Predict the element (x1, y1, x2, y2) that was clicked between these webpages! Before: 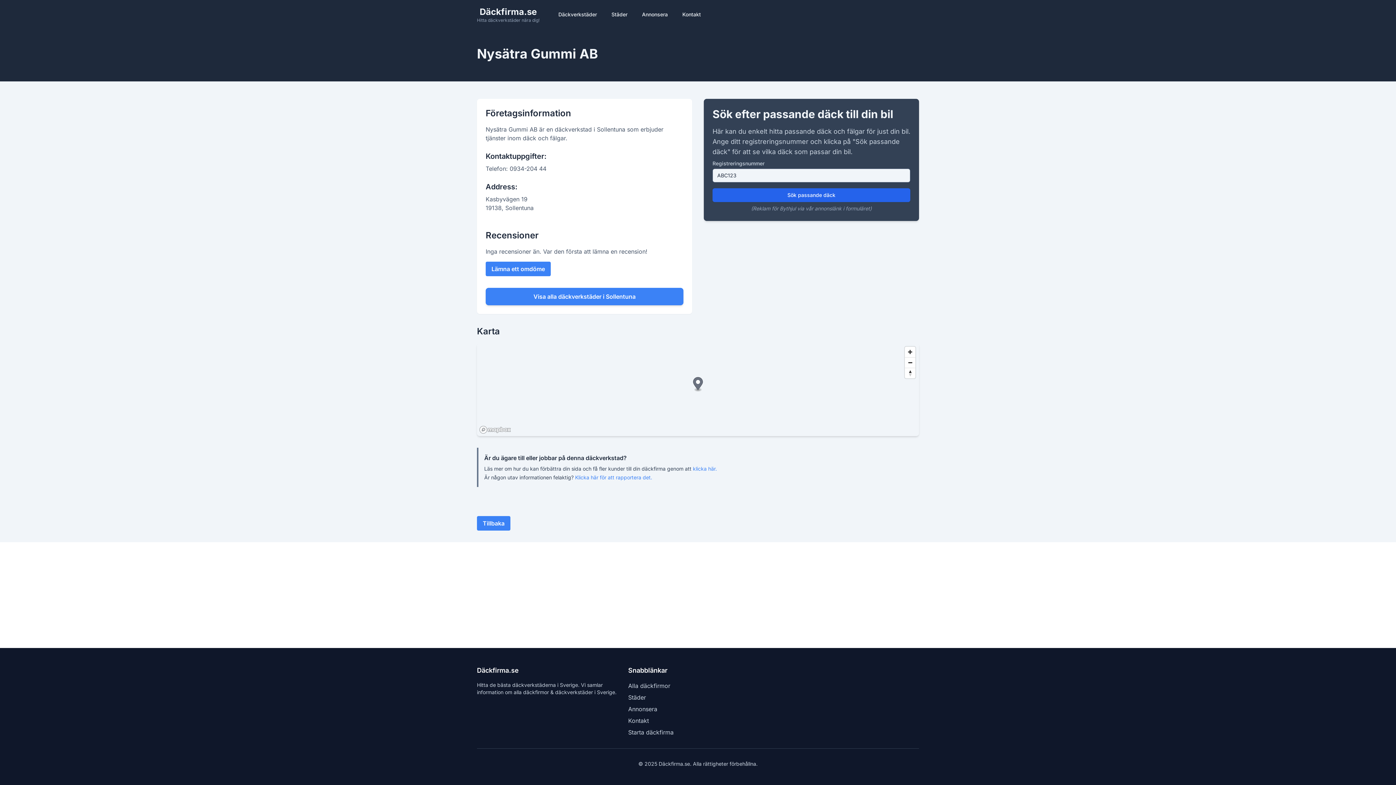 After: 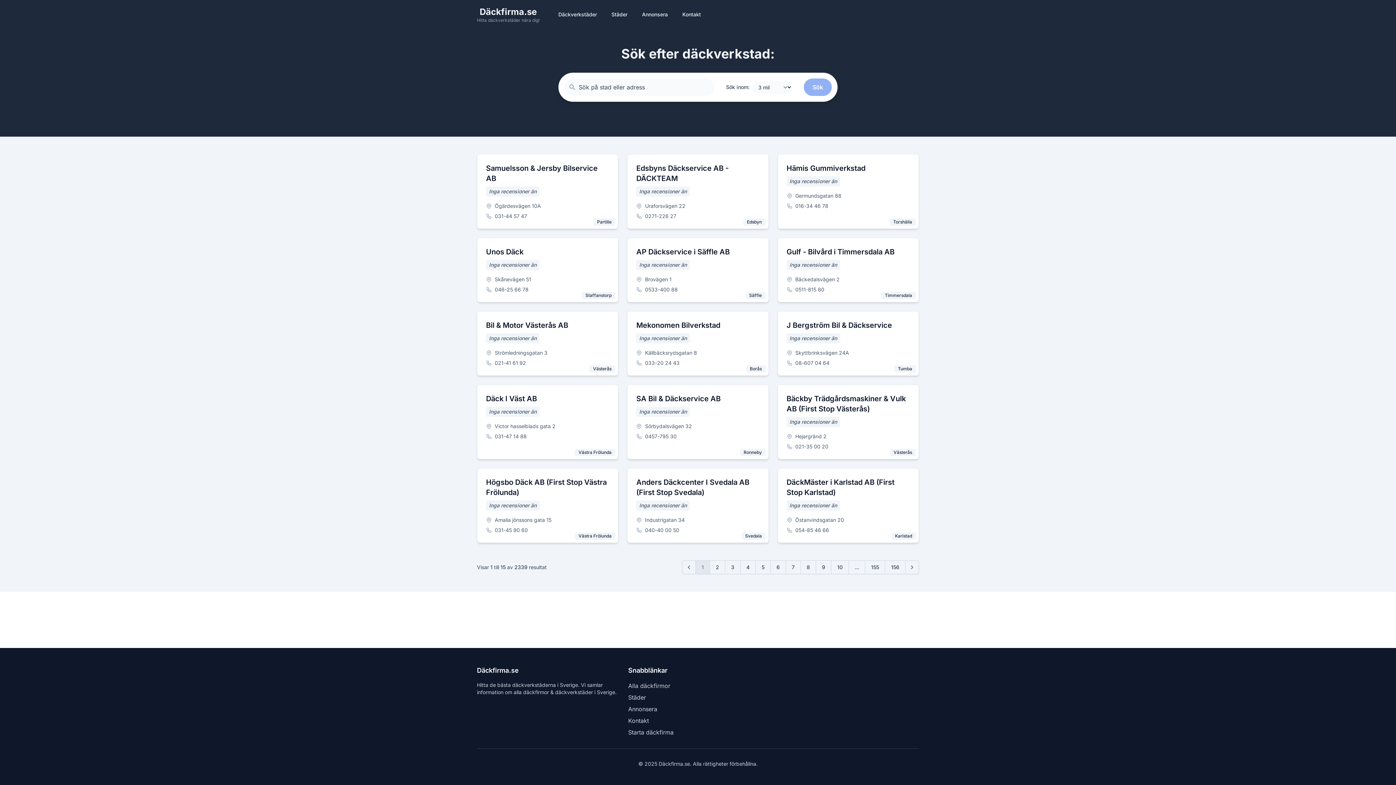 Action: label: Alla däckfirmor bbox: (628, 682, 670, 689)